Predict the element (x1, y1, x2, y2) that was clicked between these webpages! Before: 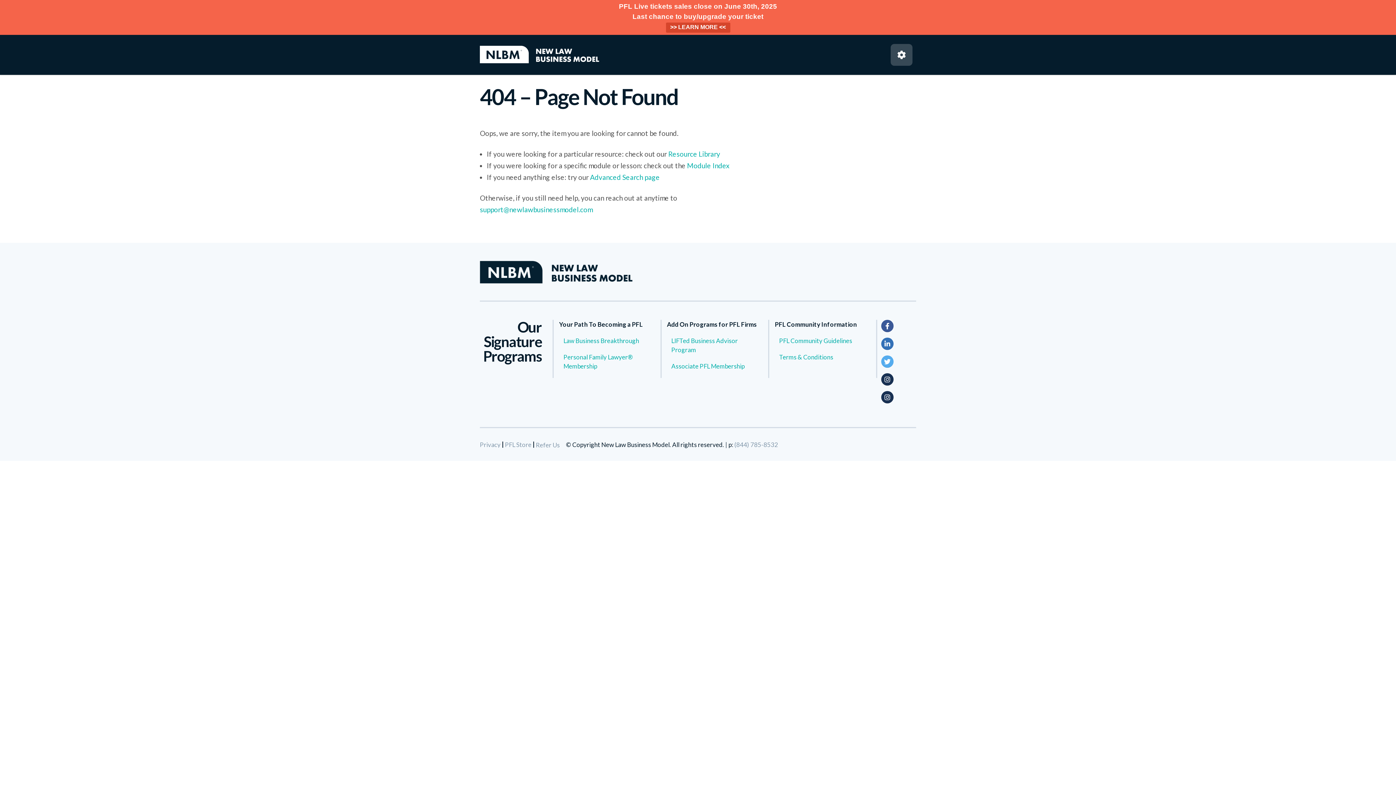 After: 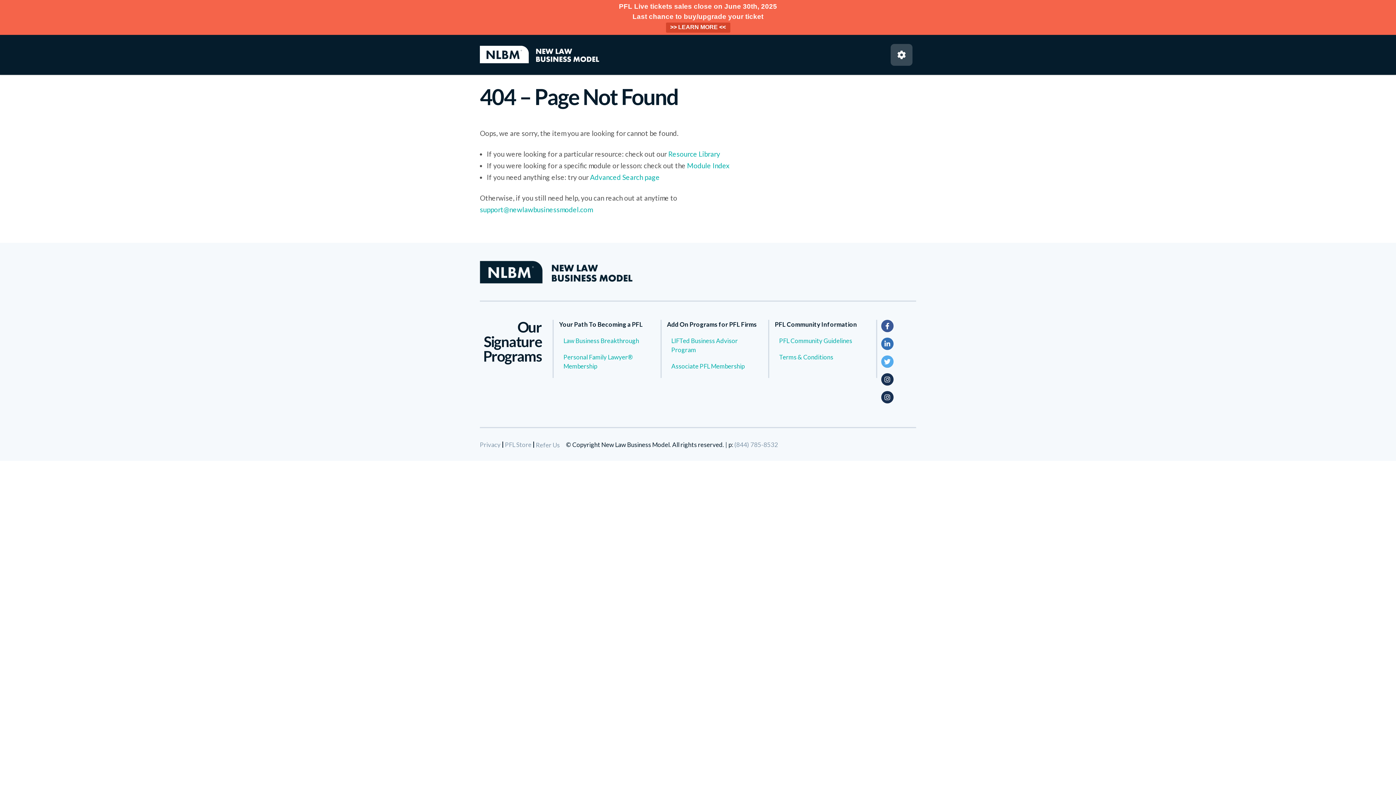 Action: label: Add On Programs for PFL Firms bbox: (667, 320, 763, 336)